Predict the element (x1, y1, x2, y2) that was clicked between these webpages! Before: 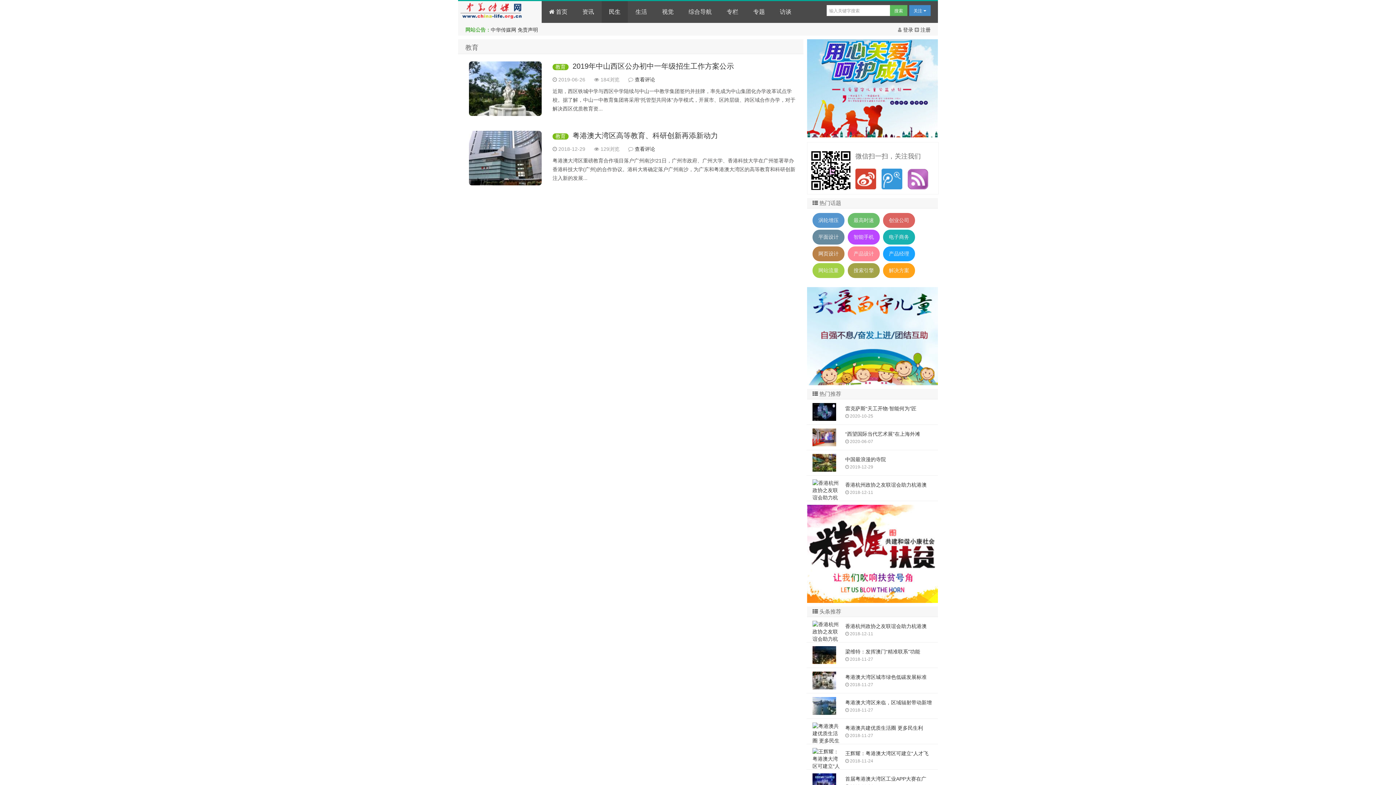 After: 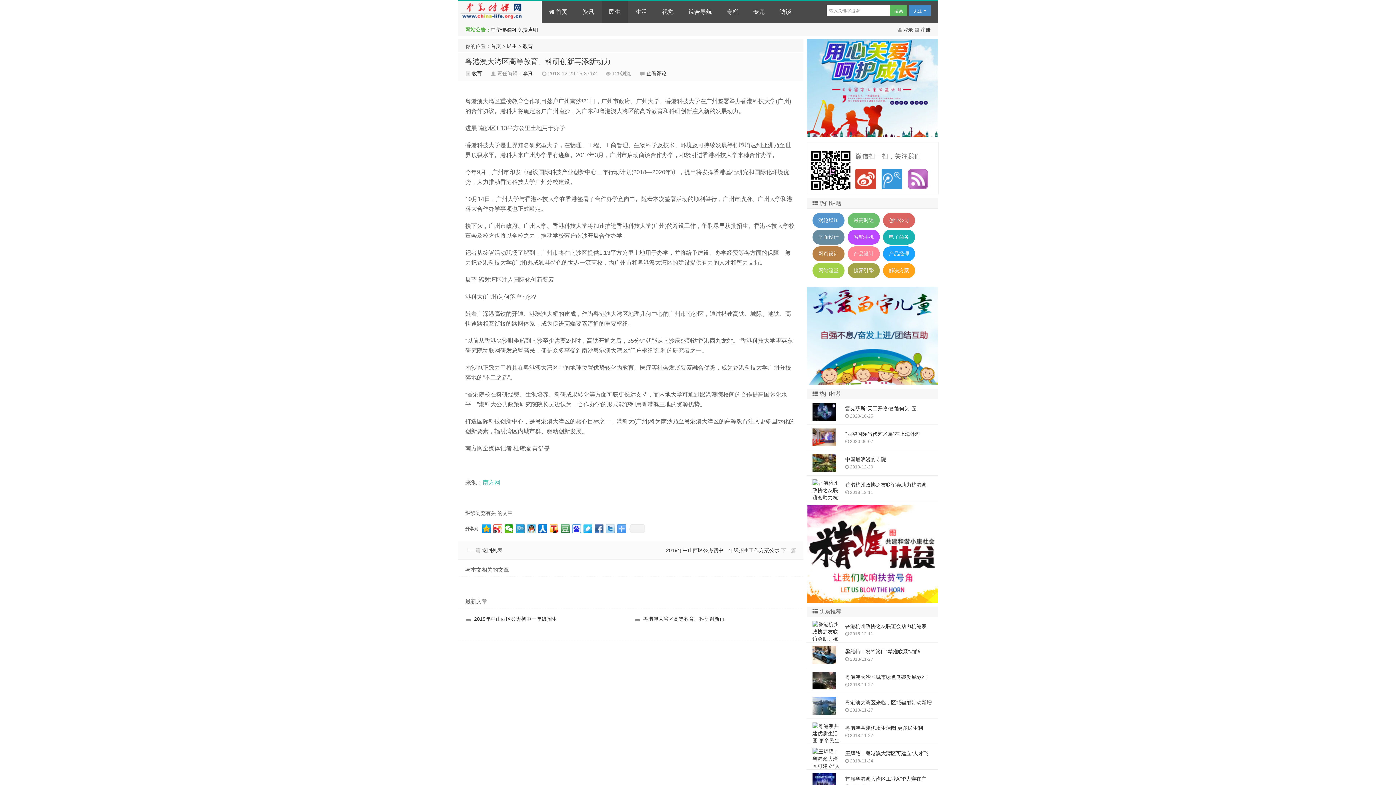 Action: bbox: (465, 130, 545, 185)